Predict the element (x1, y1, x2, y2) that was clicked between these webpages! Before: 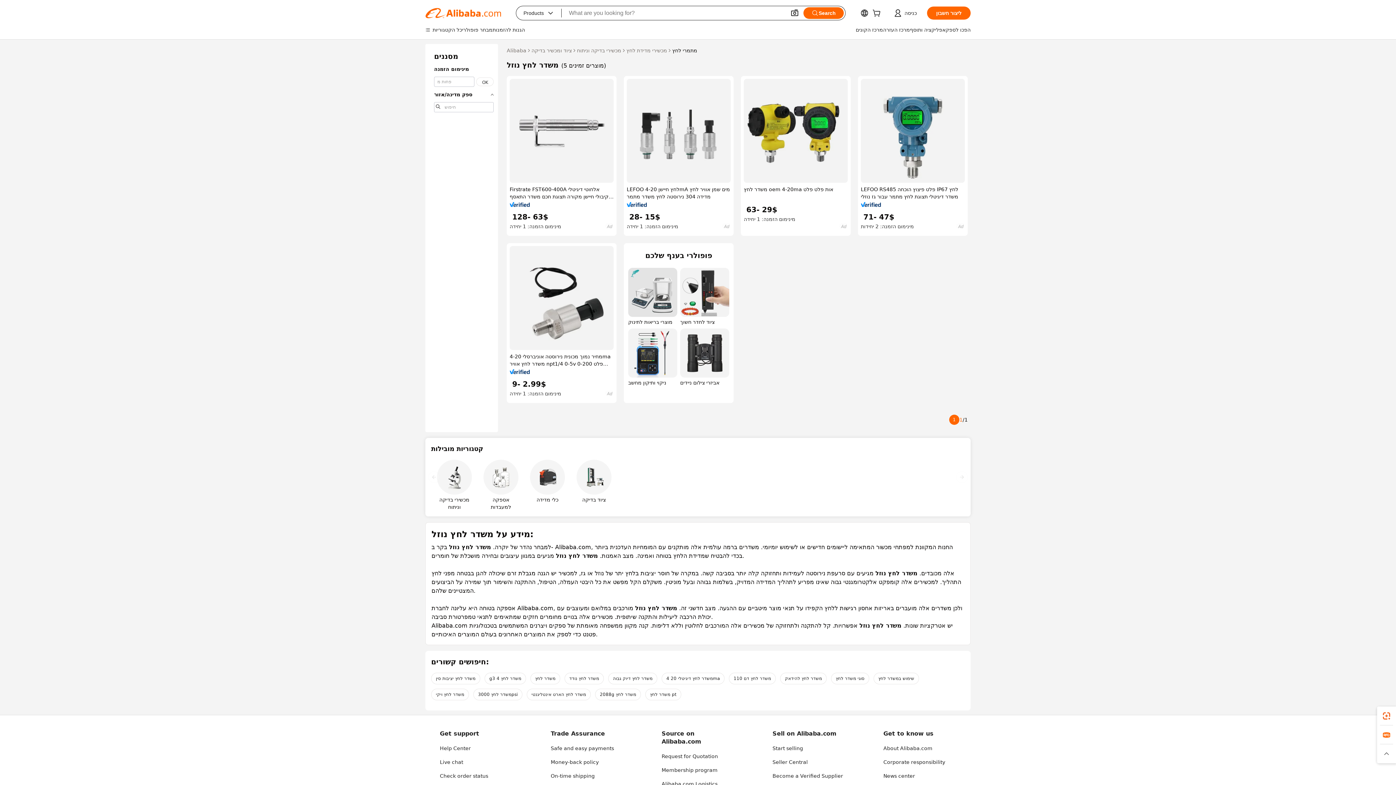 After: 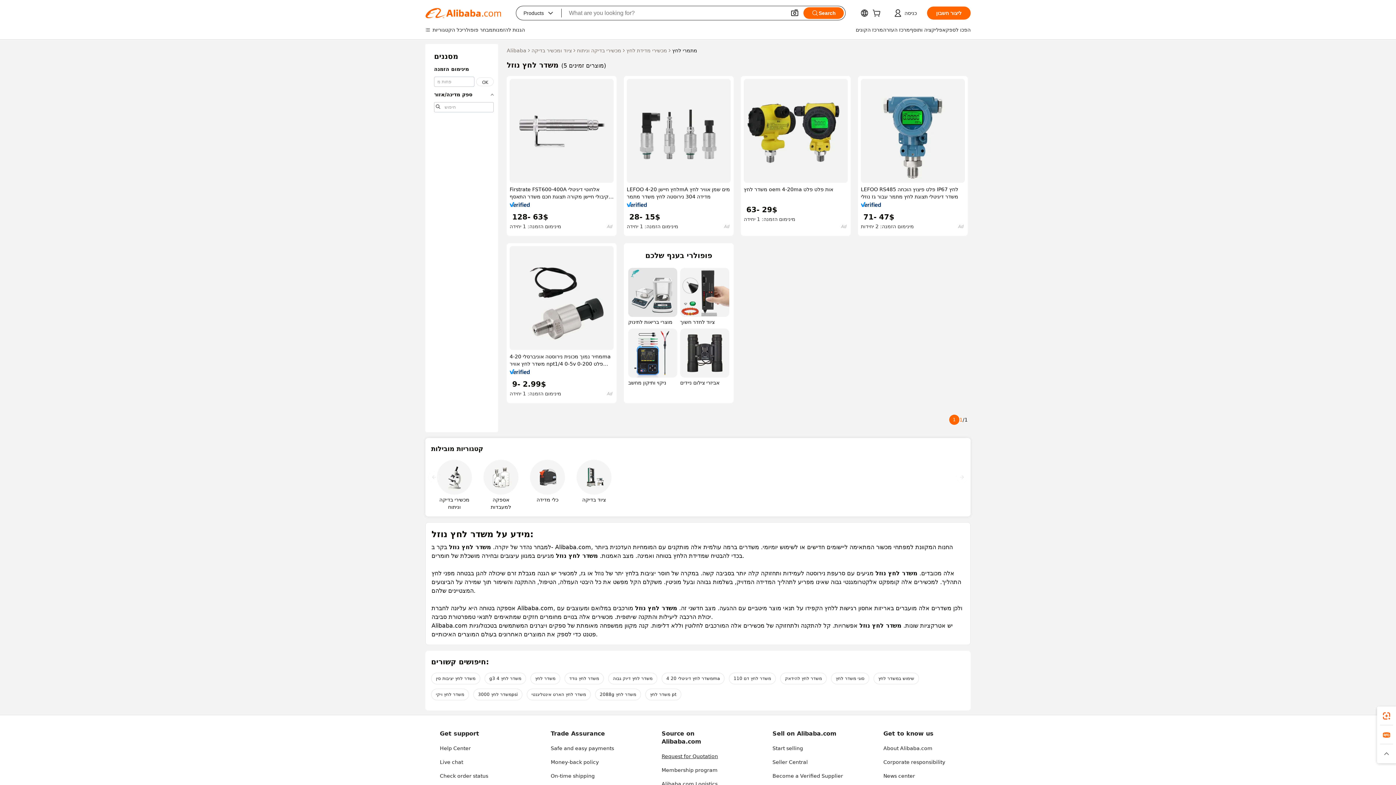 Action: bbox: (661, 753, 718, 759) label: Request for Quotation